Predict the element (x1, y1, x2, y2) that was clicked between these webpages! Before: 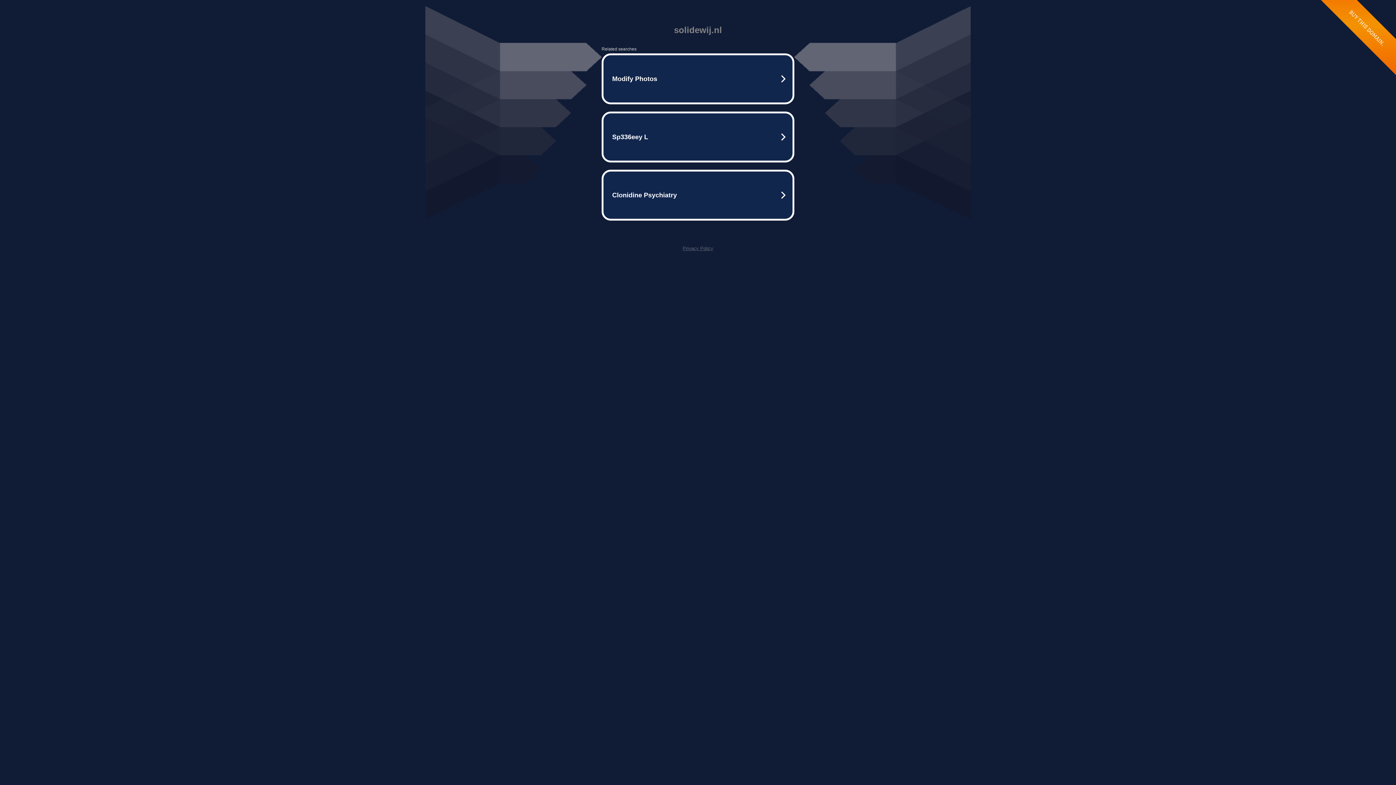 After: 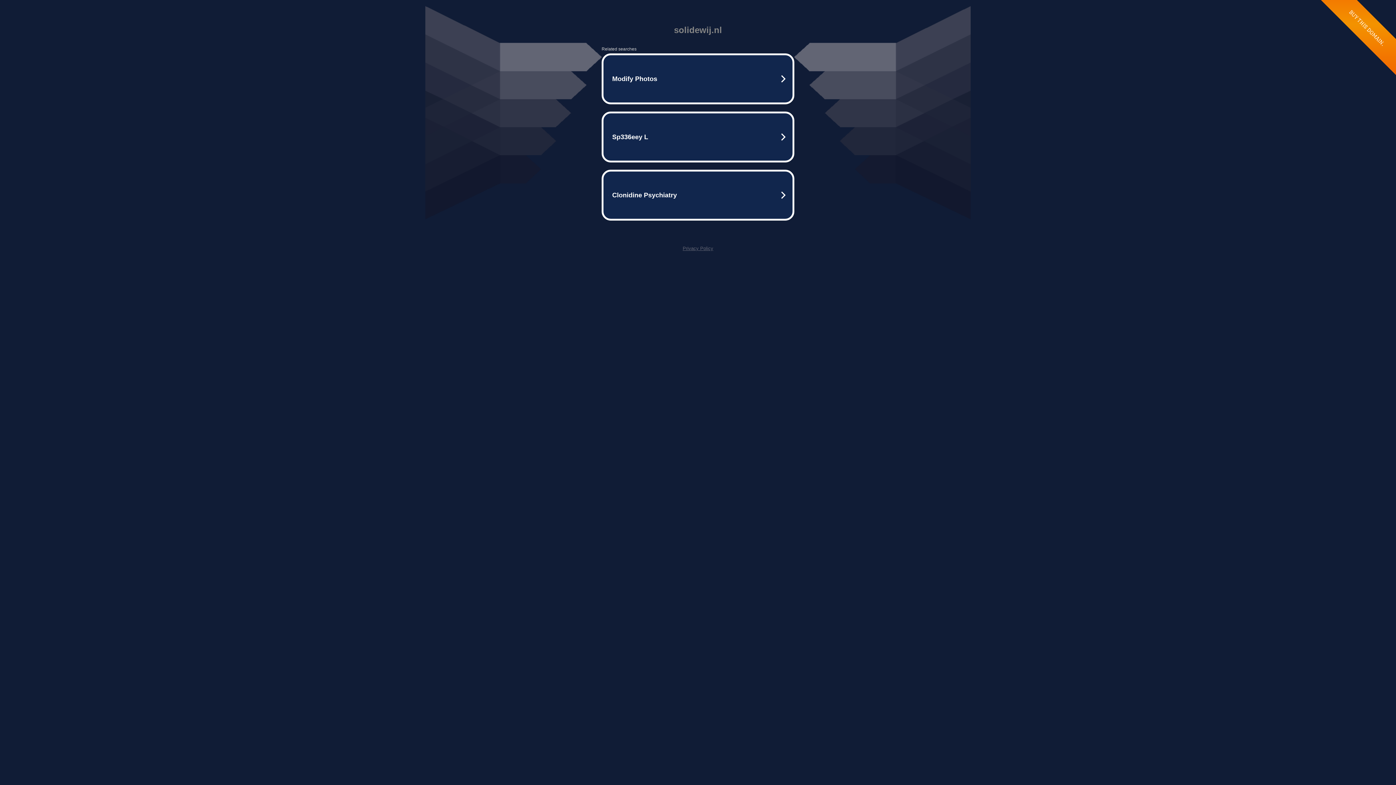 Action: bbox: (682, 245, 713, 251) label: Privacy Policy